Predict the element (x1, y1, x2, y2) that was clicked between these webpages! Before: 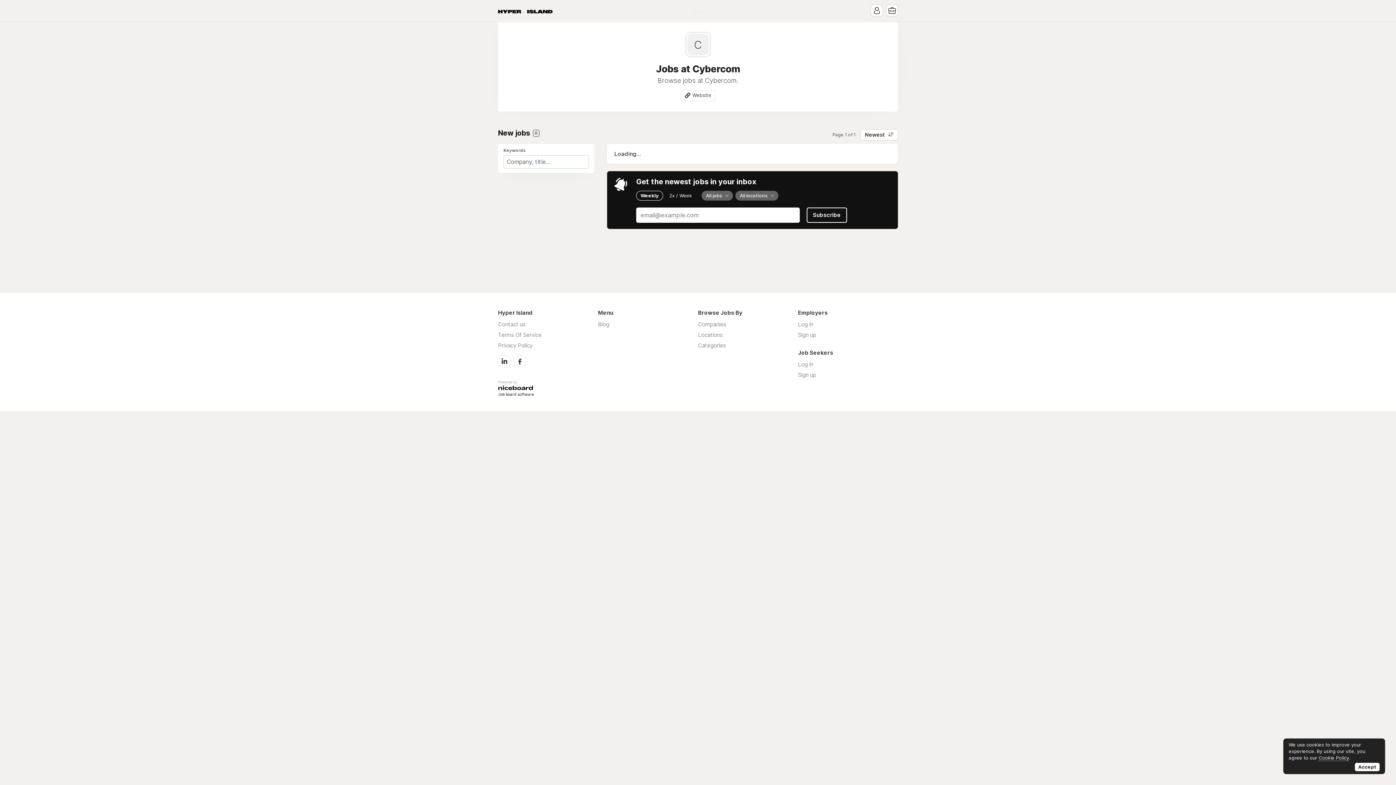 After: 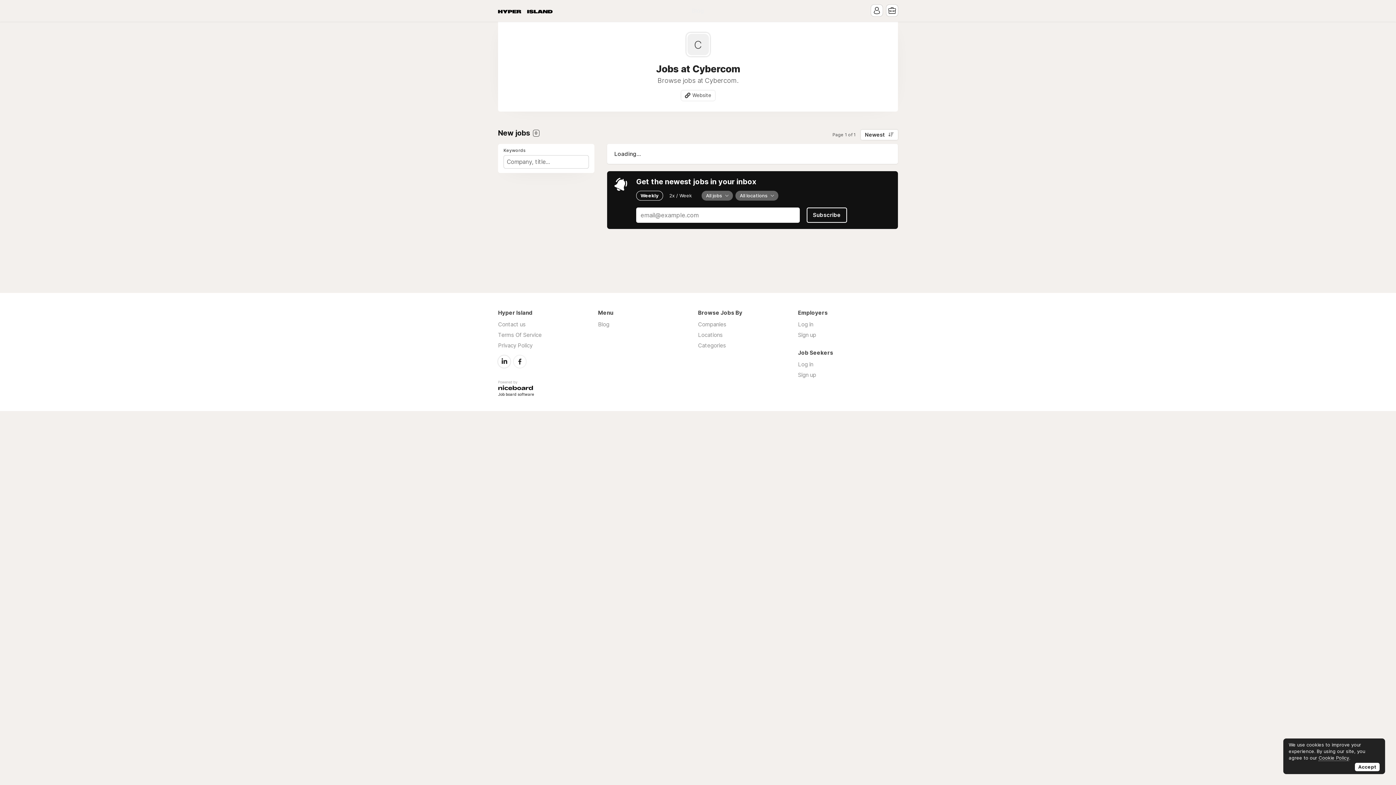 Action: label: LinkedIn bbox: (498, 355, 510, 367)